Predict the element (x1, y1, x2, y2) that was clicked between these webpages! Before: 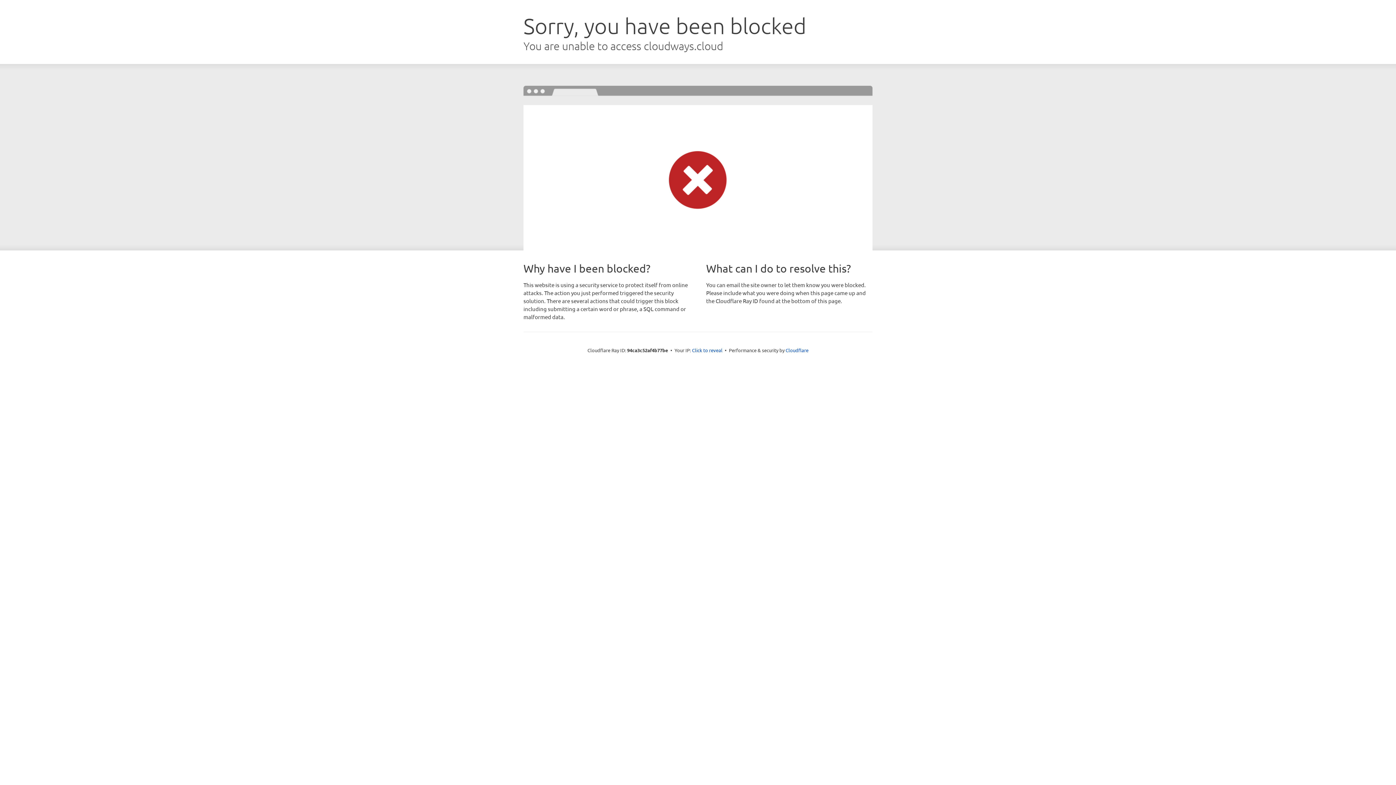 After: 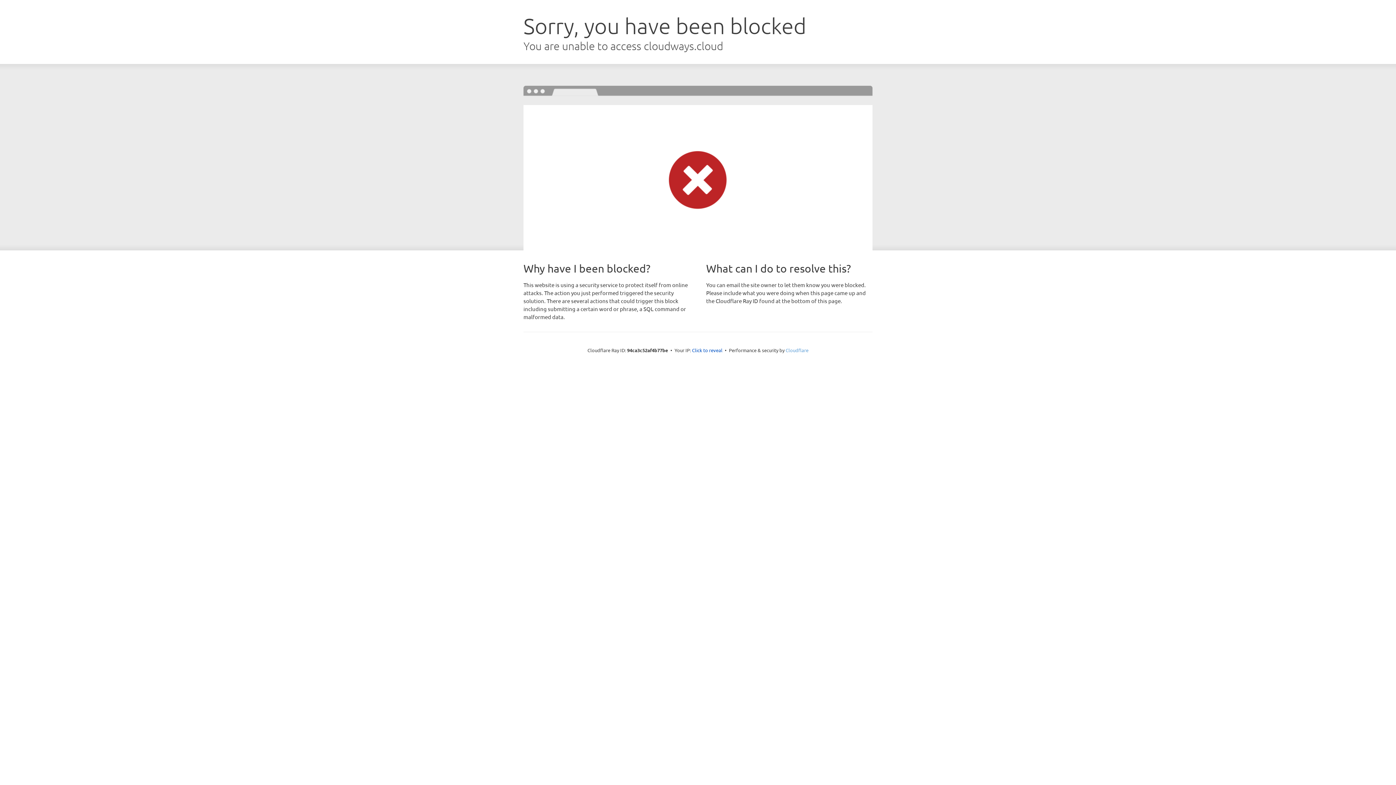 Action: bbox: (785, 347, 808, 353) label: Cloudflare